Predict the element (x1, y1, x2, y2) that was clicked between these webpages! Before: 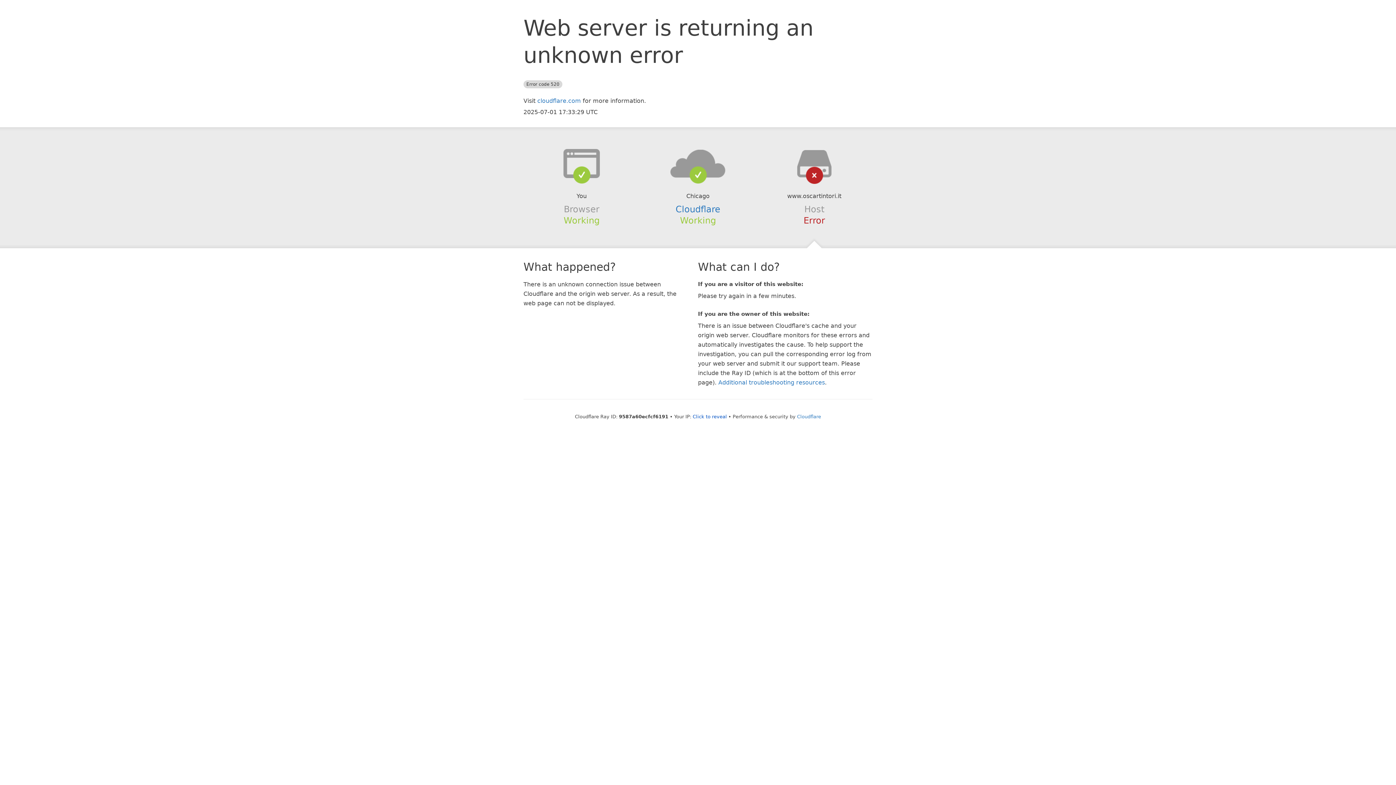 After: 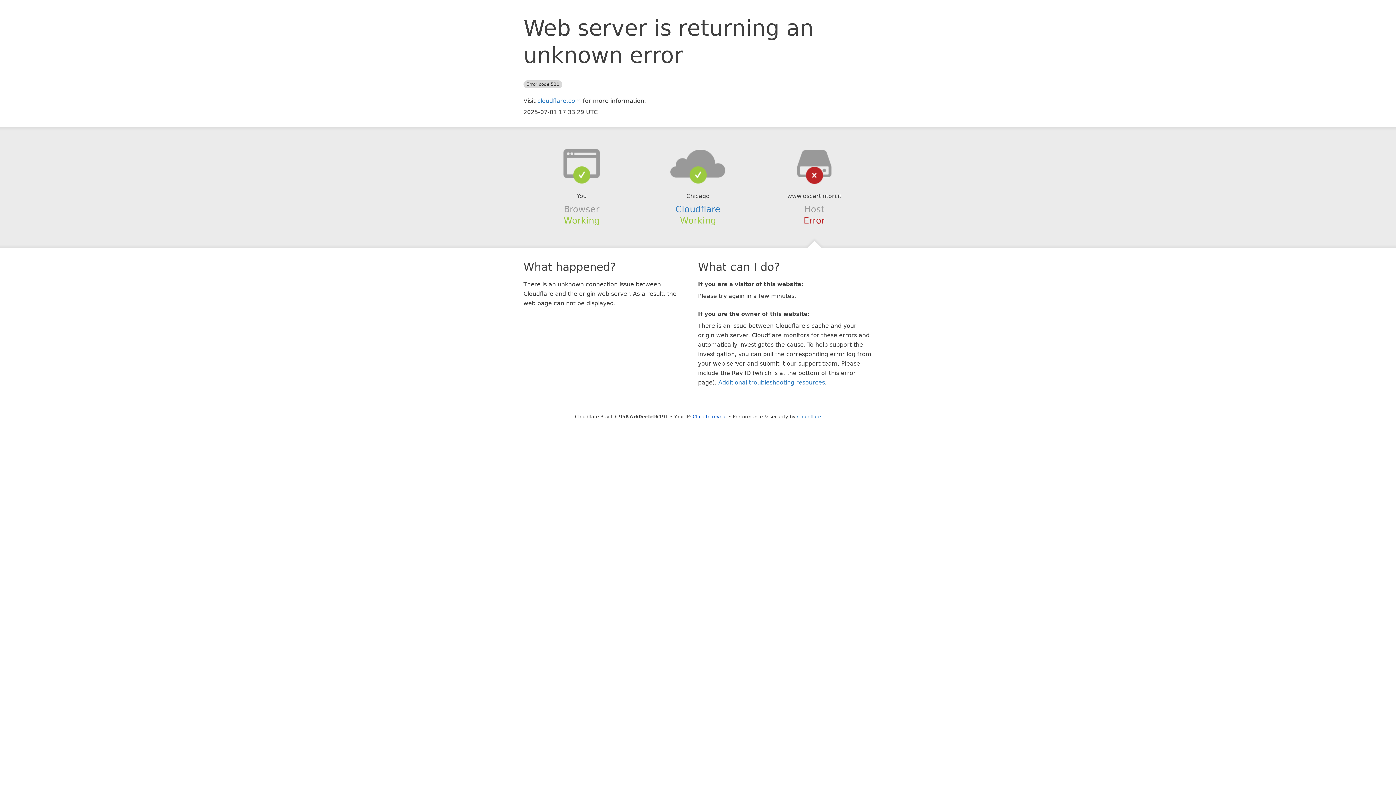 Action: bbox: (639, 148, 756, 178)